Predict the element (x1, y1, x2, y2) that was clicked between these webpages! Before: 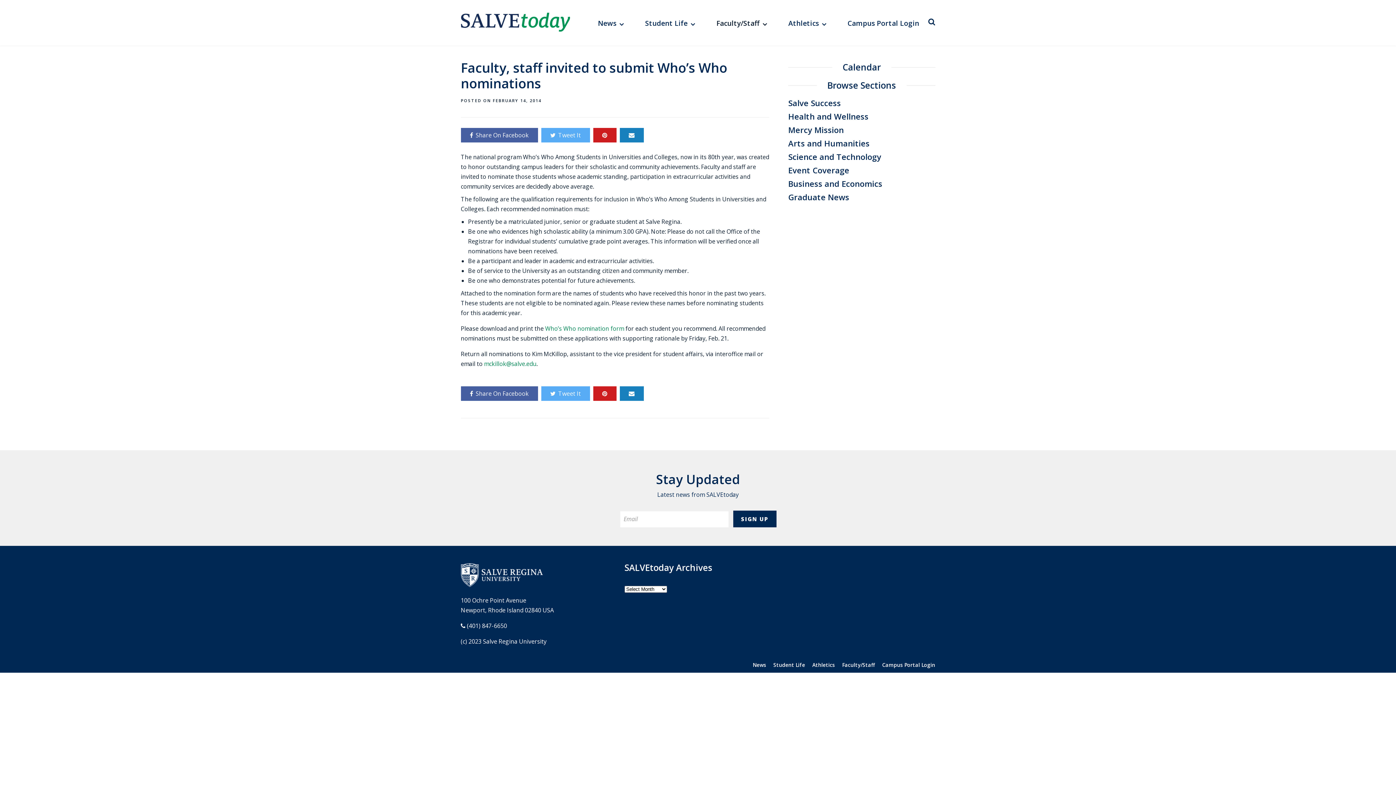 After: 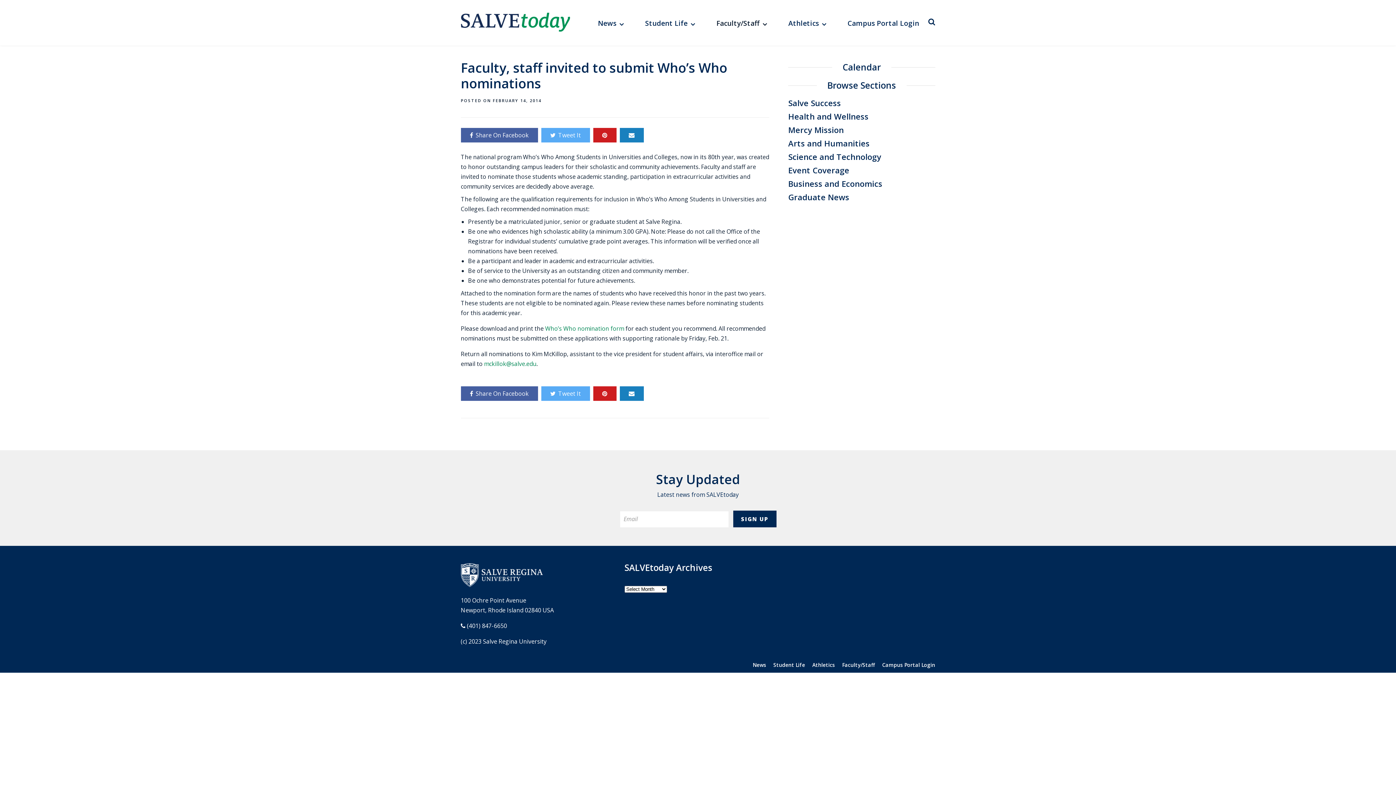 Action: bbox: (593, 386, 616, 401)